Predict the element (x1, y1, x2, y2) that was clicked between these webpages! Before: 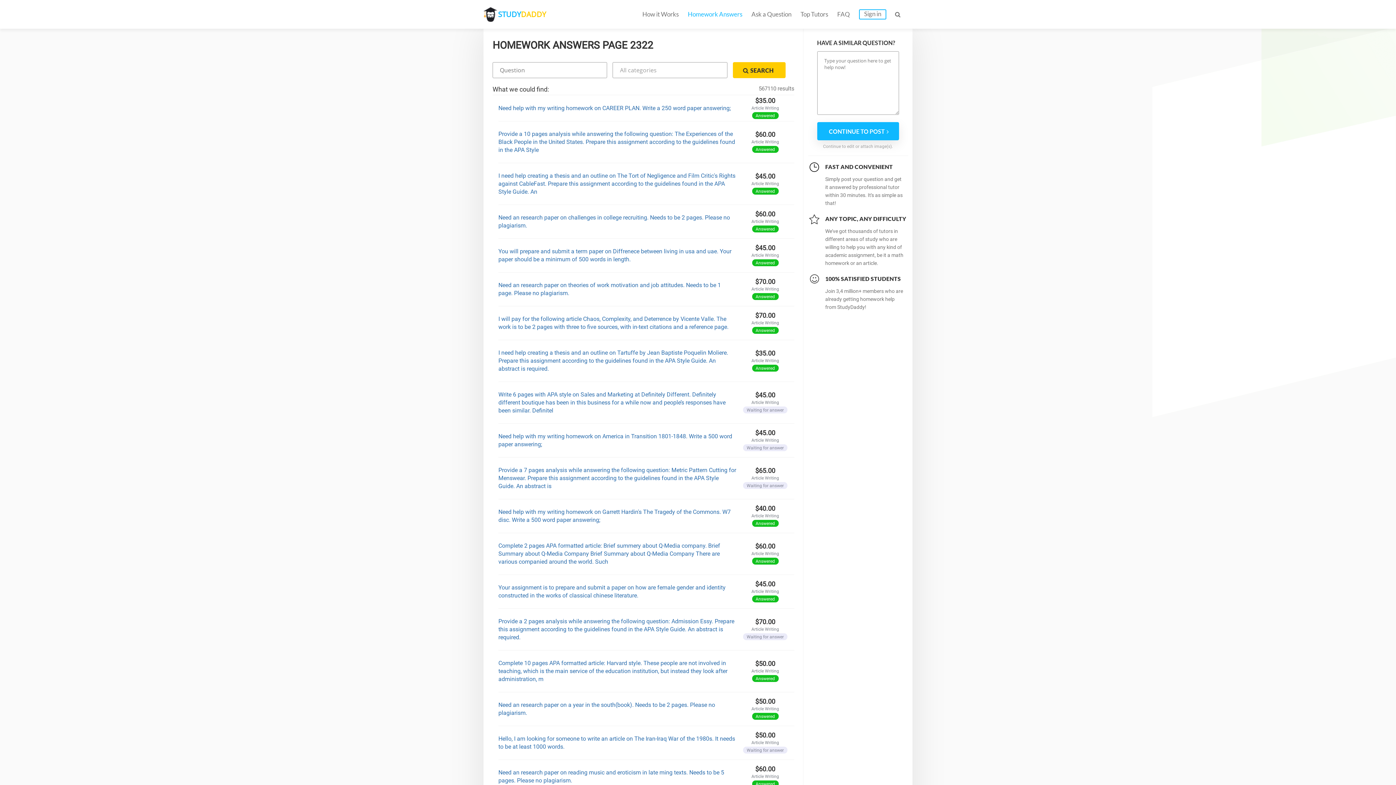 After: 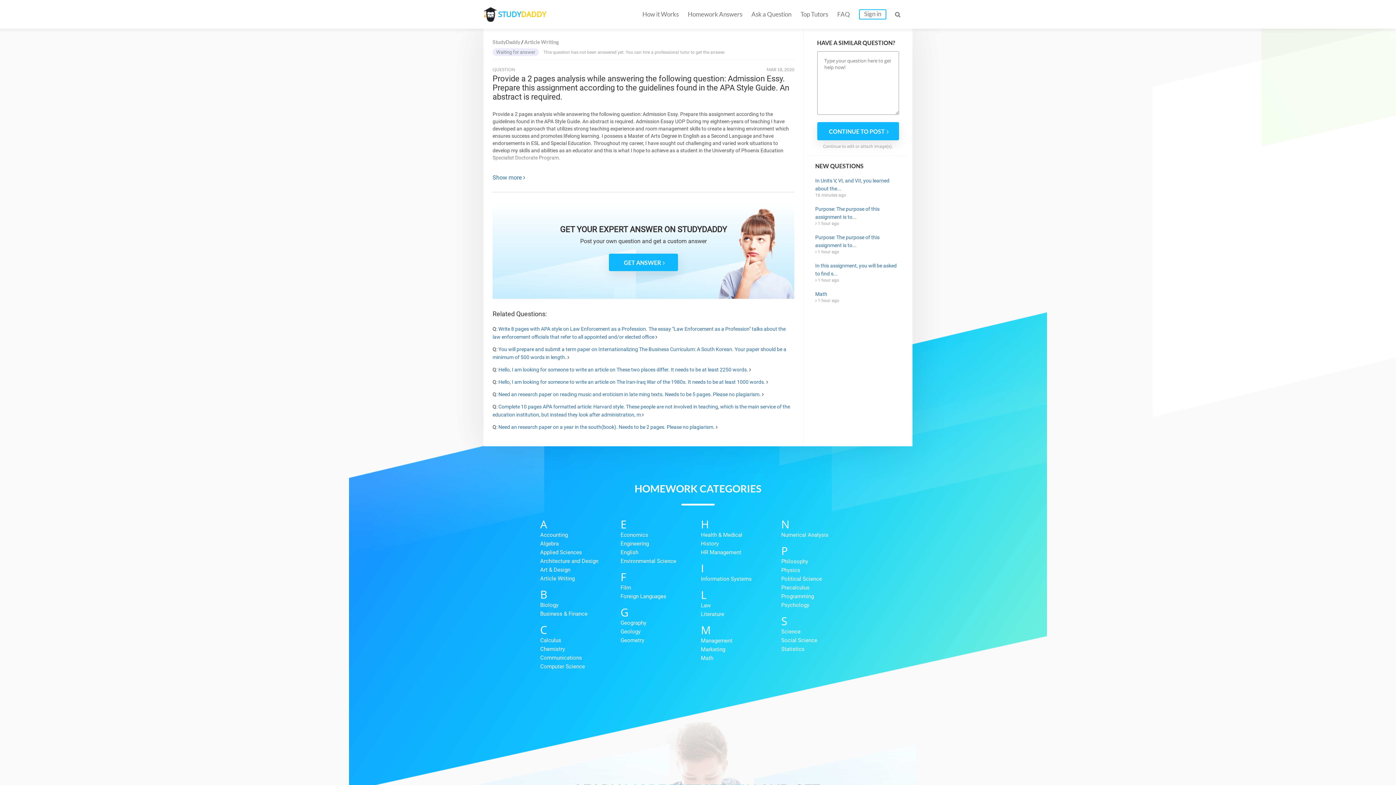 Action: bbox: (498, 618, 734, 641) label: Provide a 2 pages analysis while answering the following question: Admission Essy. Prepare this assignment according to the guidelines found in the APA Style Guide. An abstract is required.